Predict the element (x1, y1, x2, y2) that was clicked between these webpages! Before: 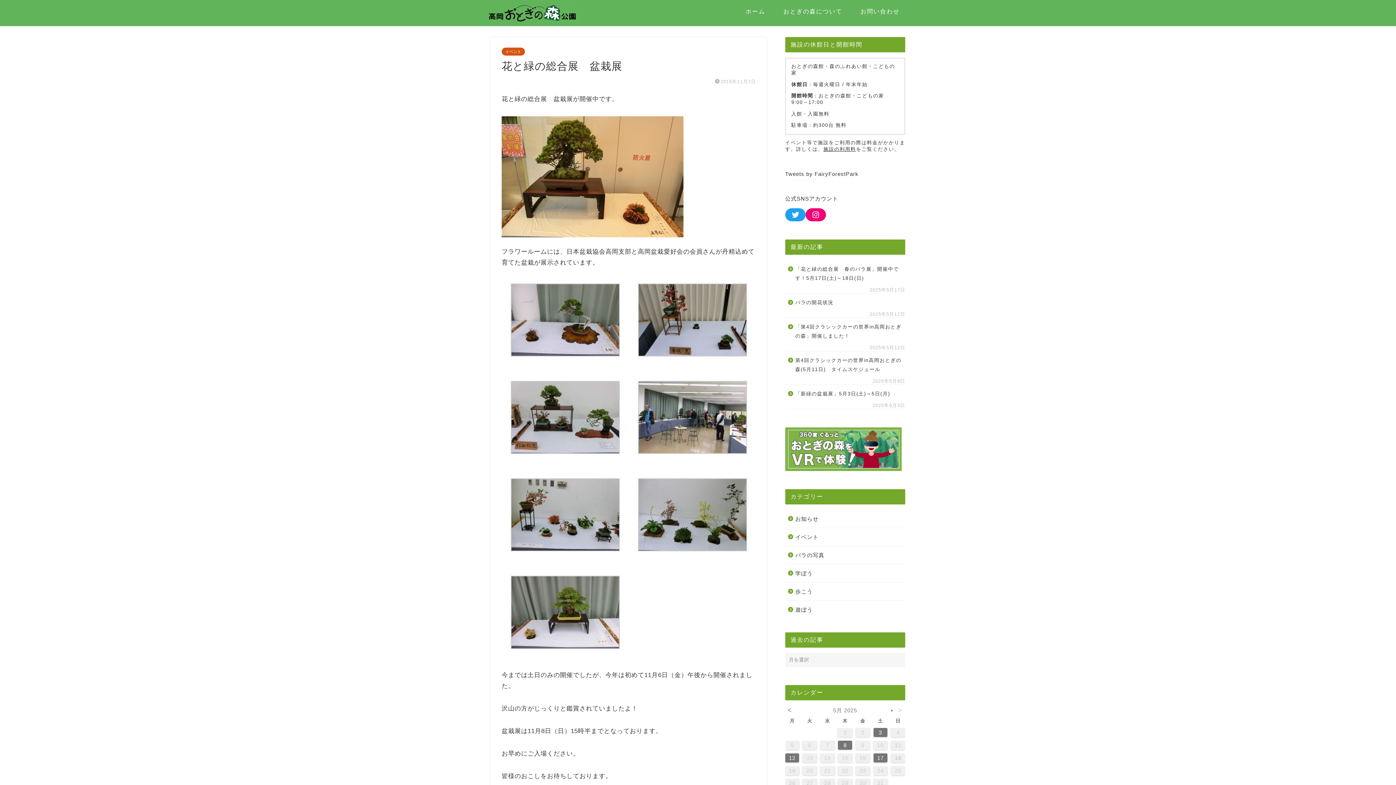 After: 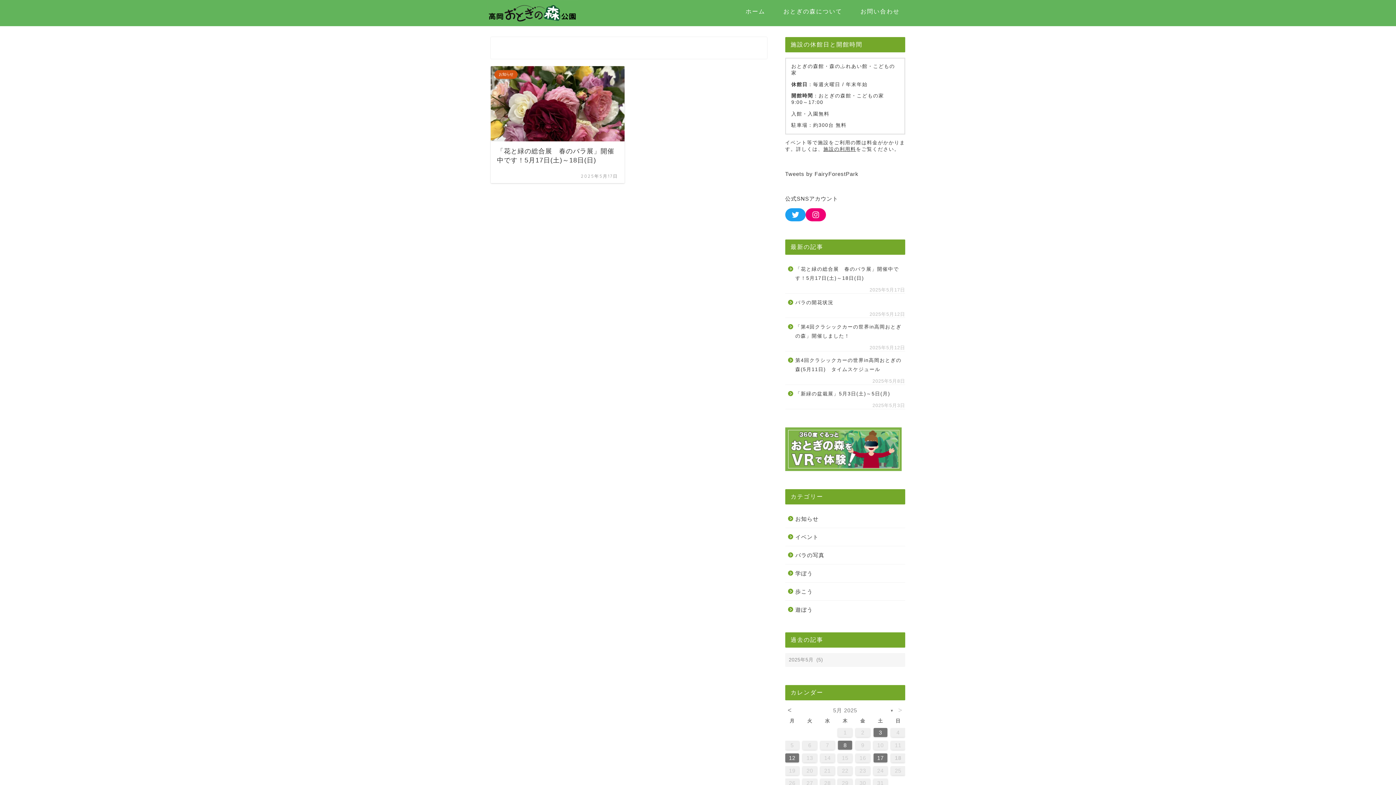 Action: bbox: (873, 753, 887, 762) label: 17